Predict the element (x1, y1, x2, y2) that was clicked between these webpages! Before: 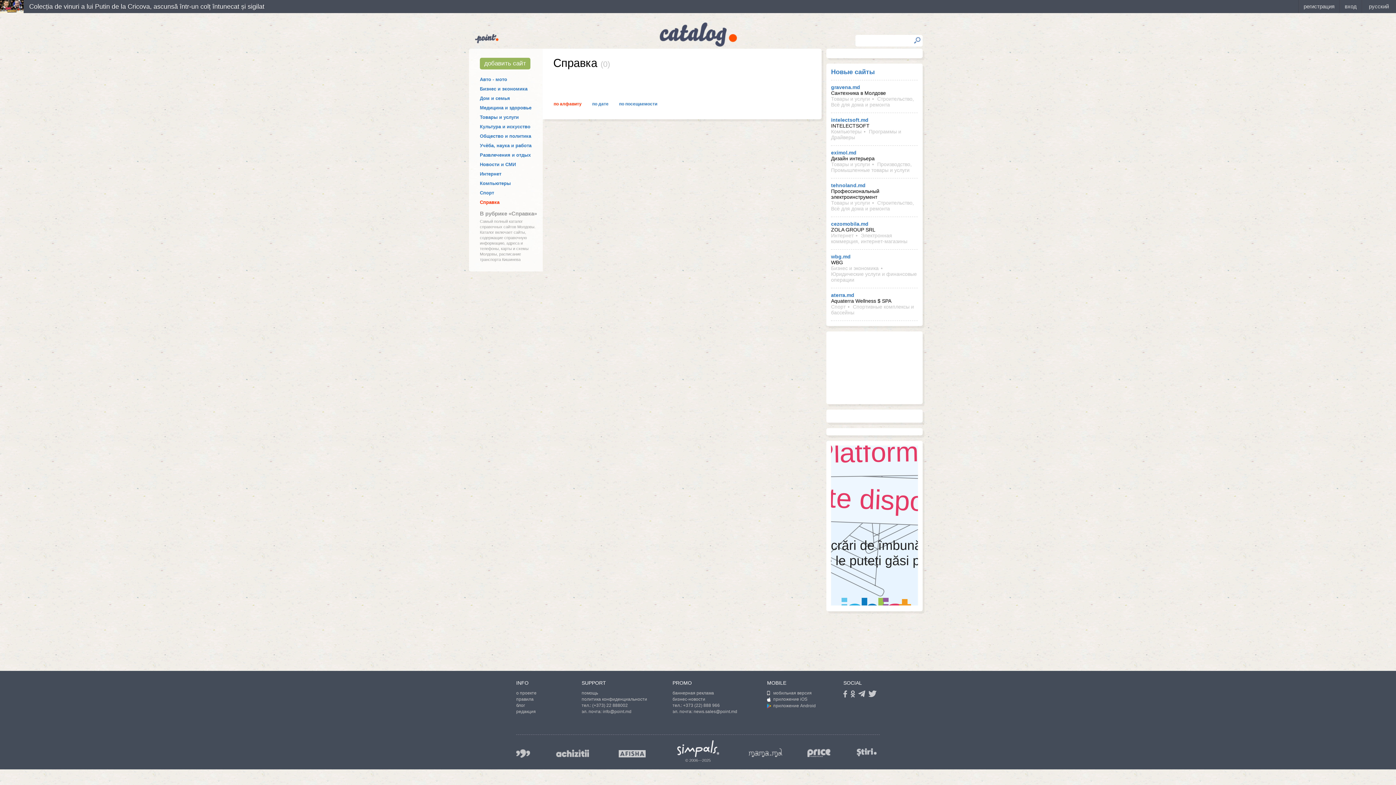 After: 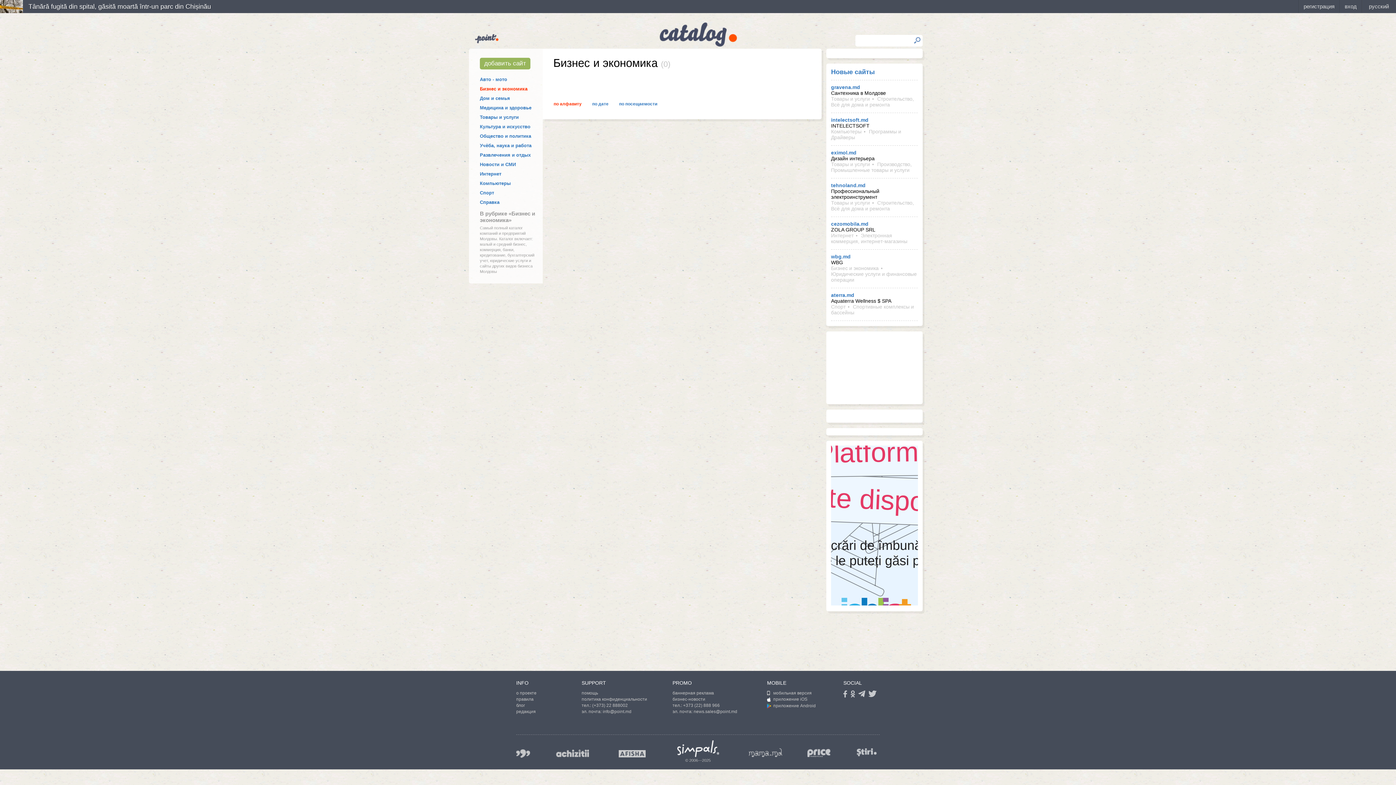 Action: bbox: (831, 265, 878, 271) label: Бизнес и экономика